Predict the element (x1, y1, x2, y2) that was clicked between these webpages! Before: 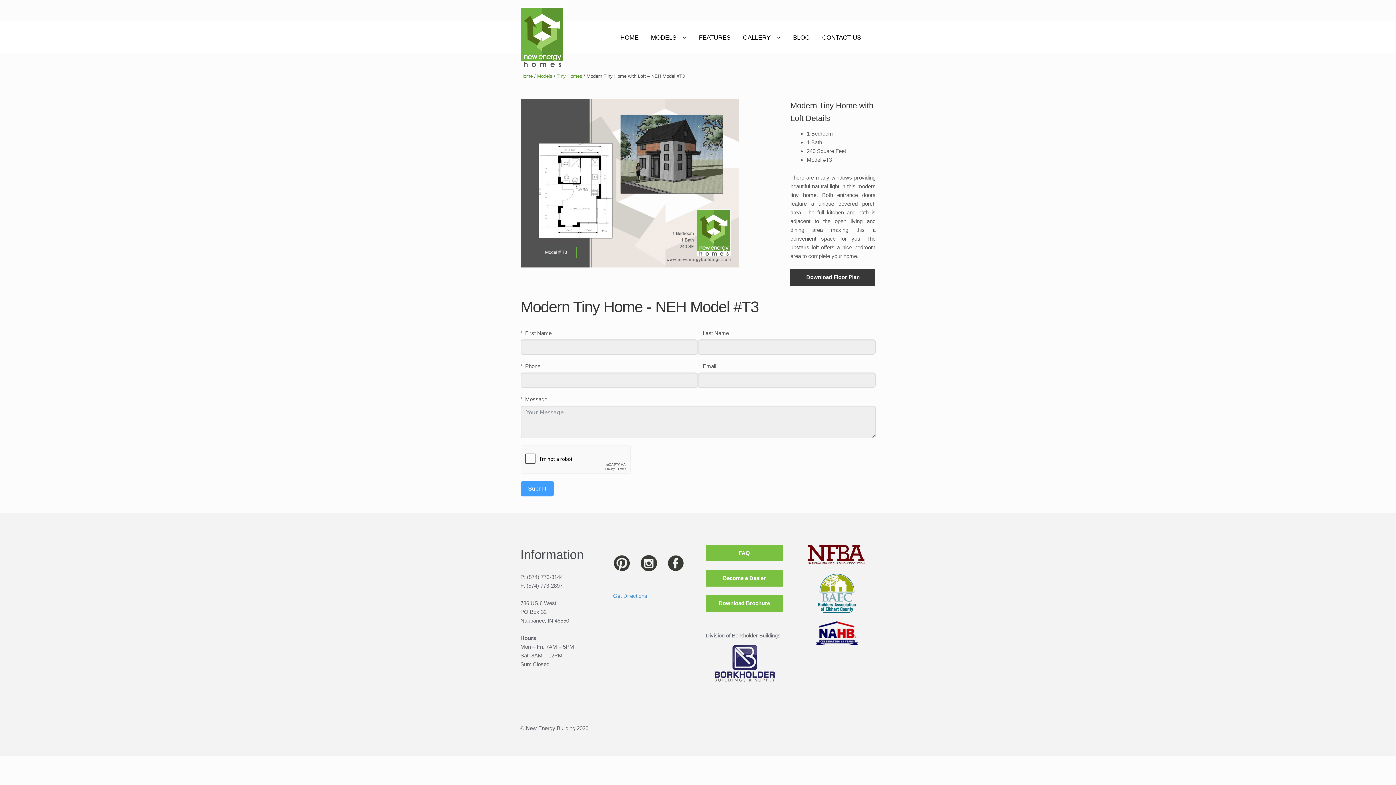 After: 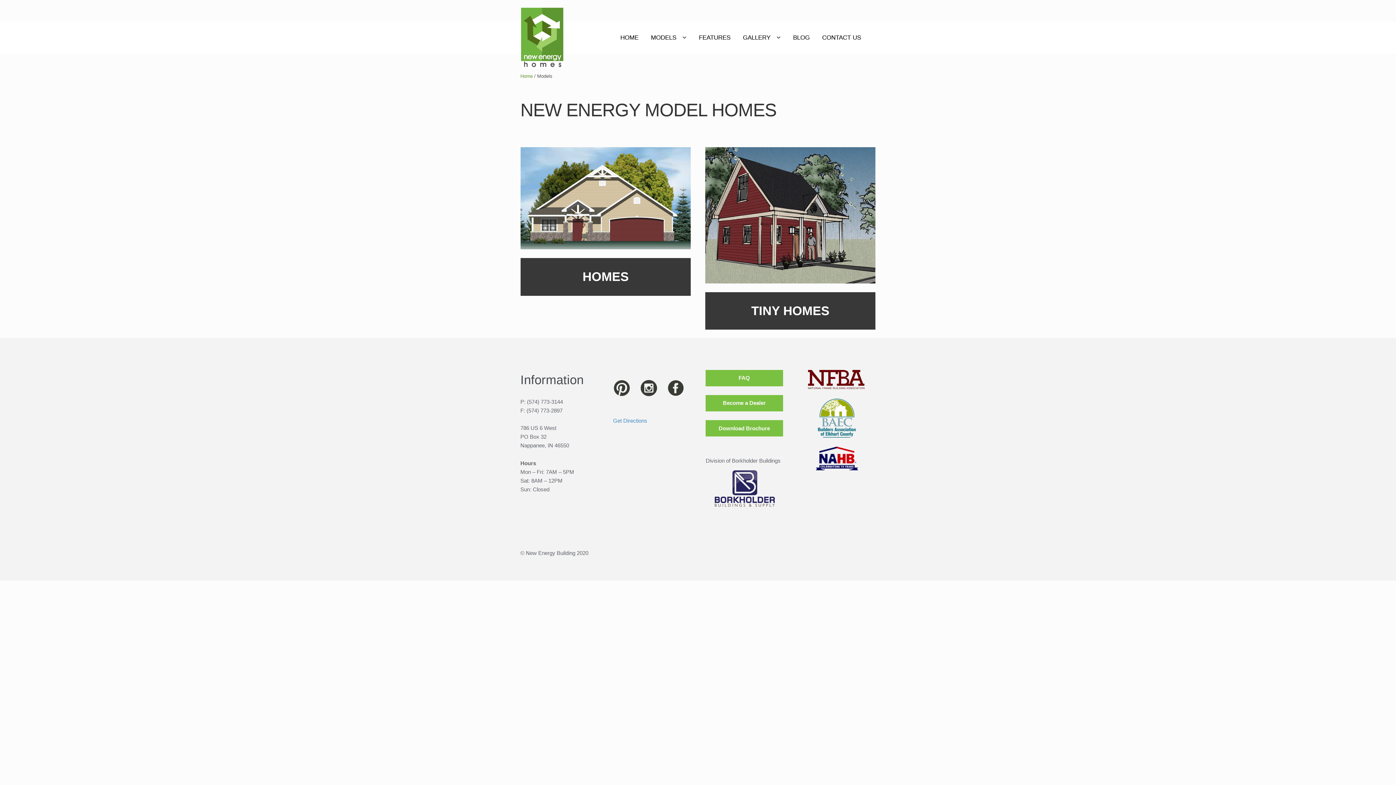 Action: label: MODELS bbox: (644, 24, 692, 50)